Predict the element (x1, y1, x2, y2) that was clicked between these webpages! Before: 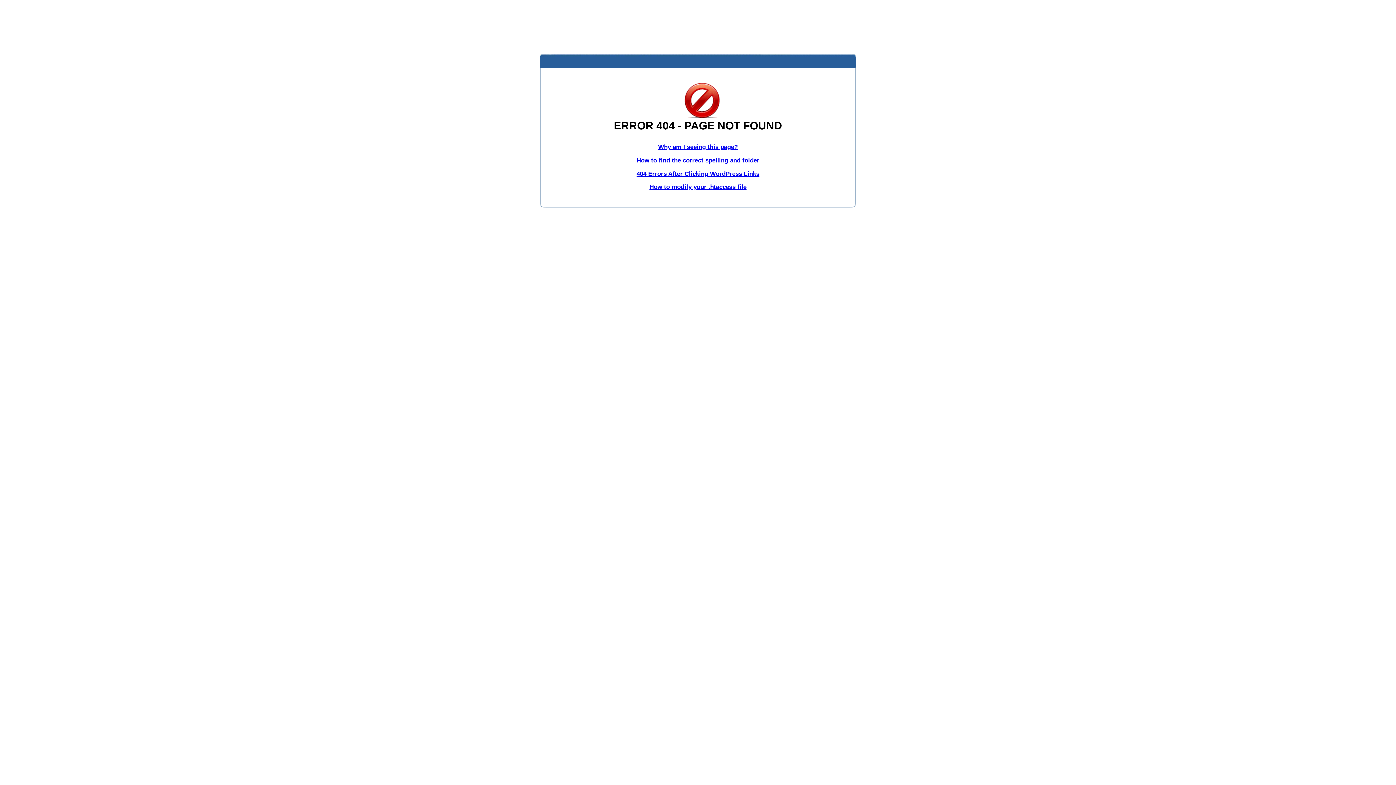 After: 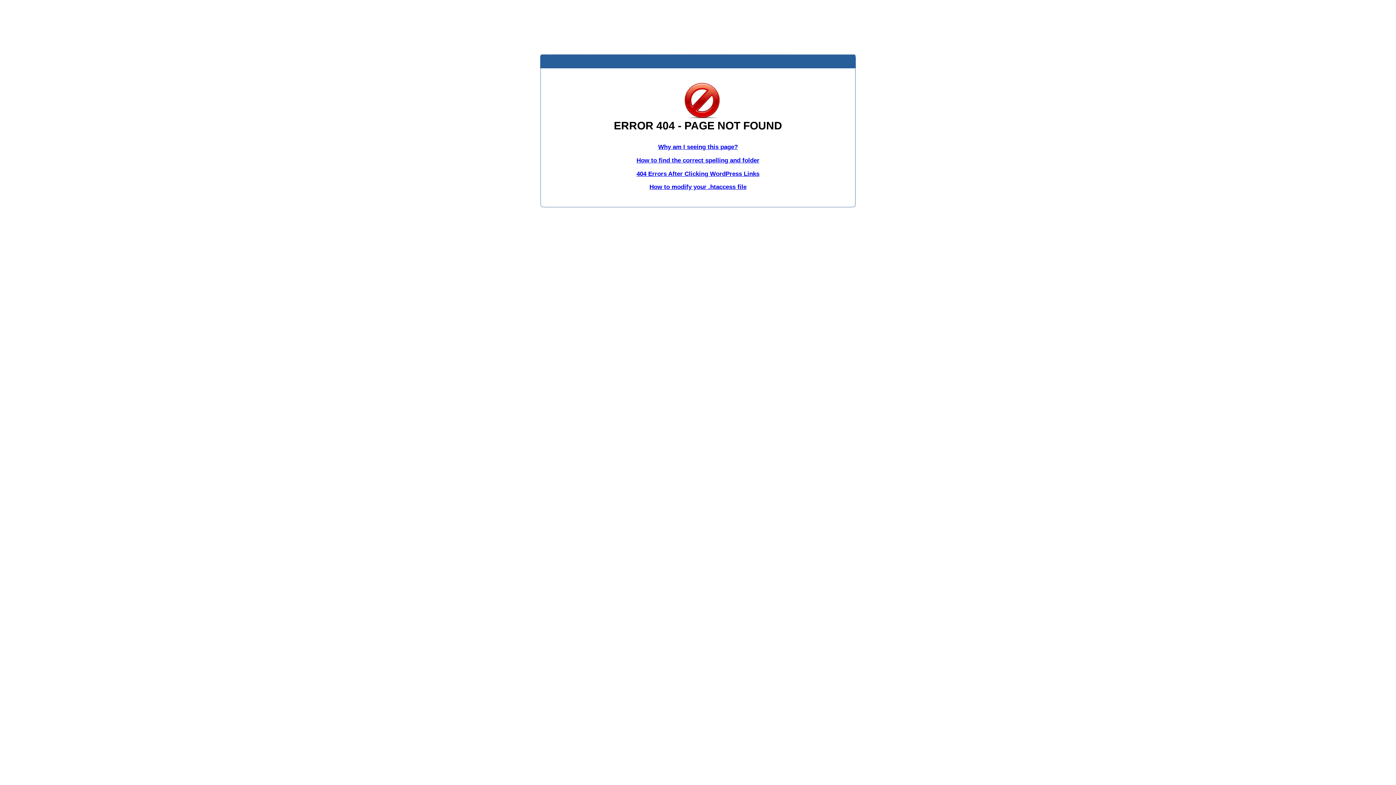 Action: label: 404 Errors After Clicking WordPress Links bbox: (636, 170, 759, 177)